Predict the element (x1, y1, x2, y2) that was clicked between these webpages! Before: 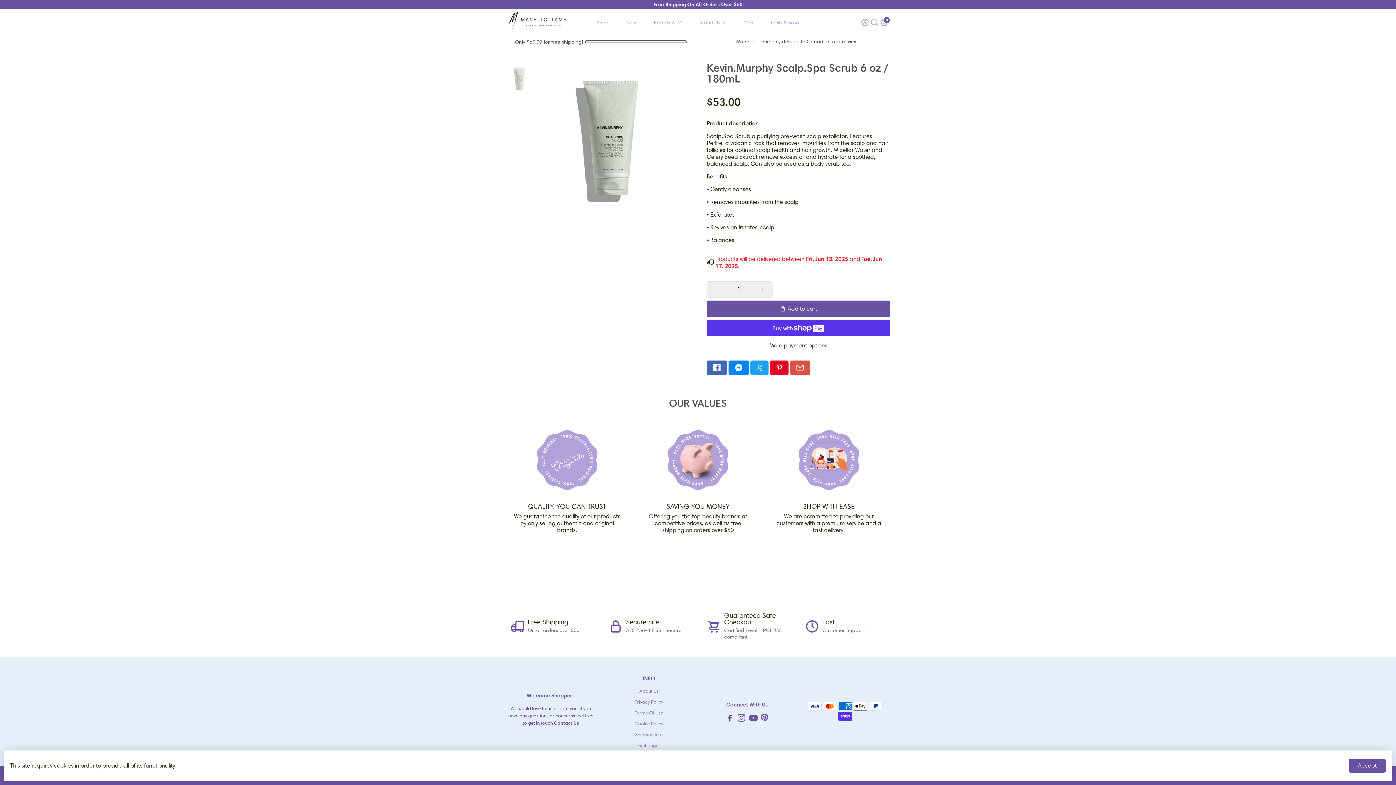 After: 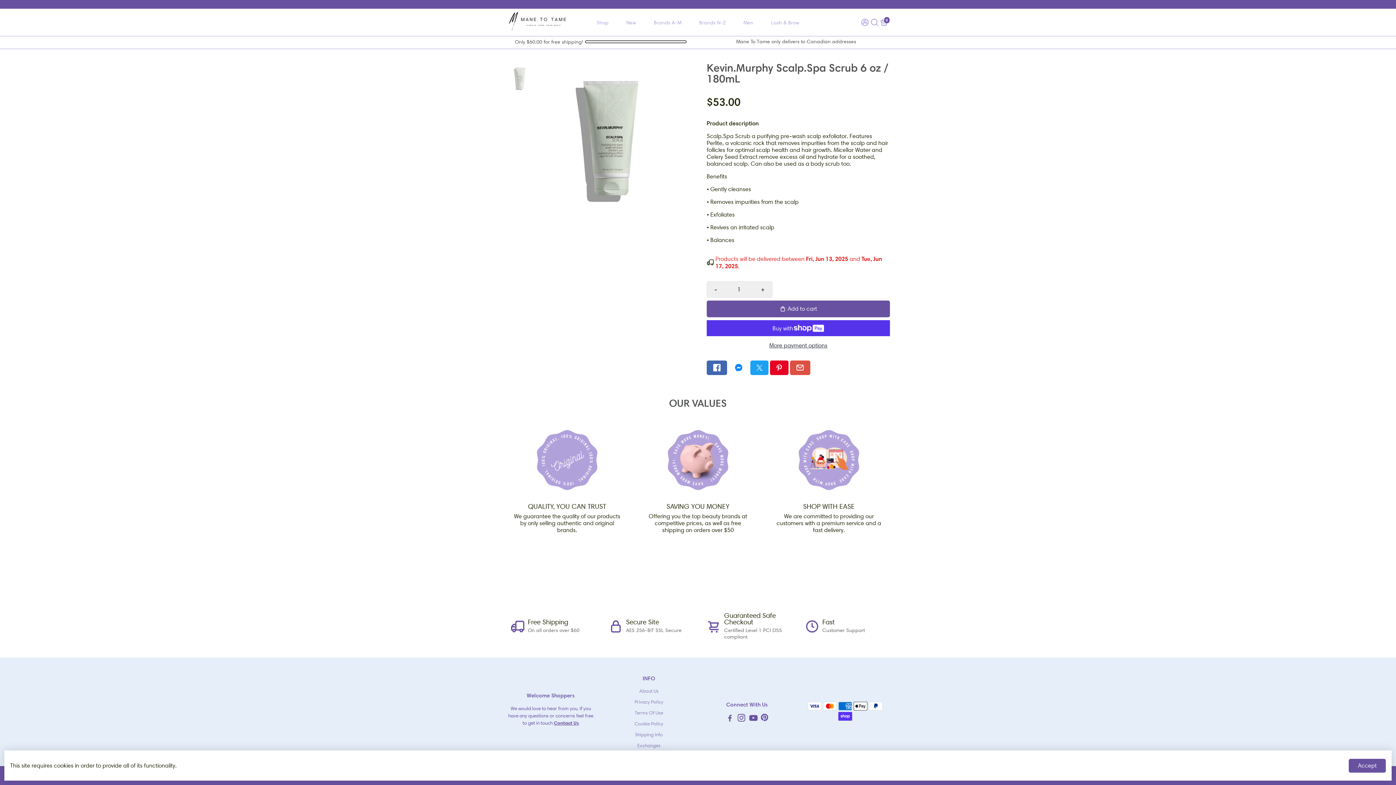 Action: bbox: (728, 360, 749, 375) label: Go to Messenger